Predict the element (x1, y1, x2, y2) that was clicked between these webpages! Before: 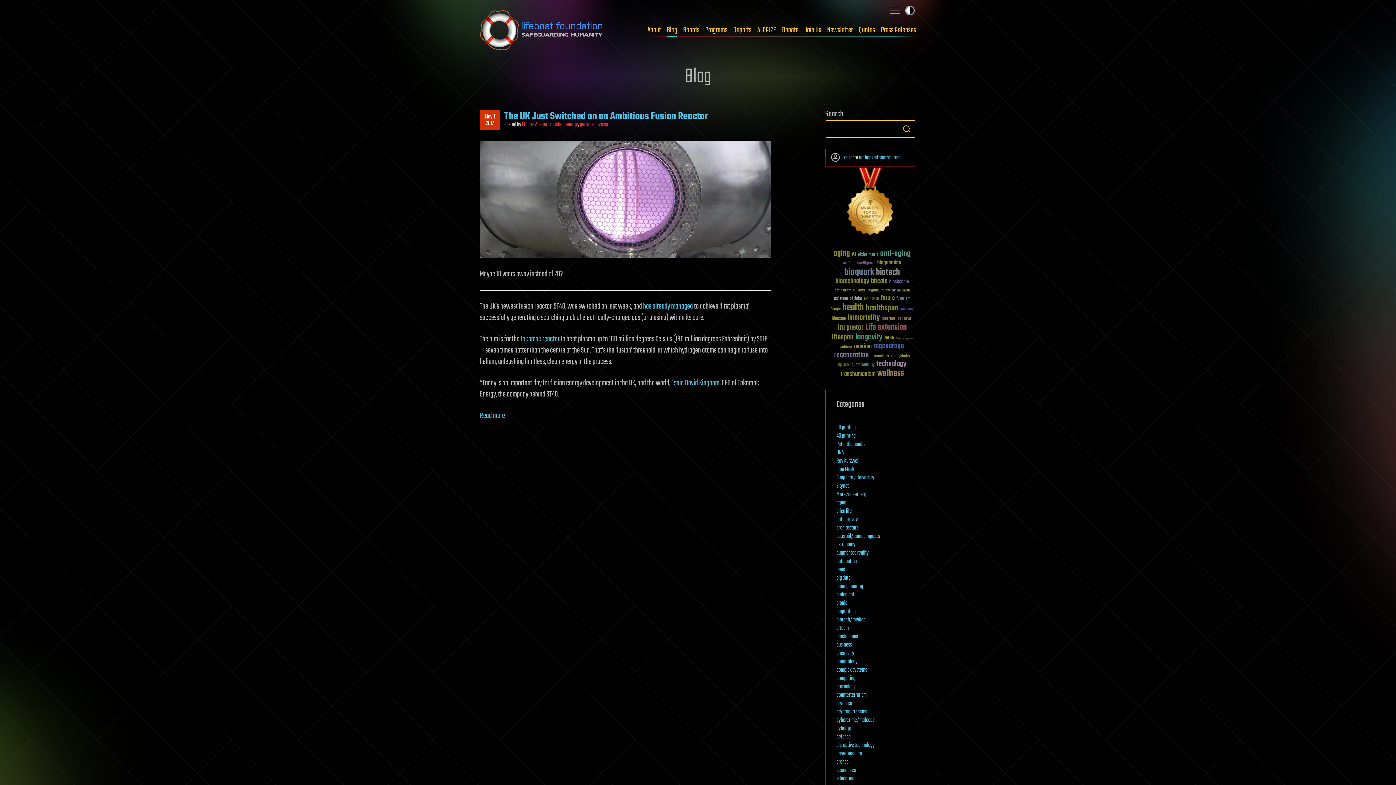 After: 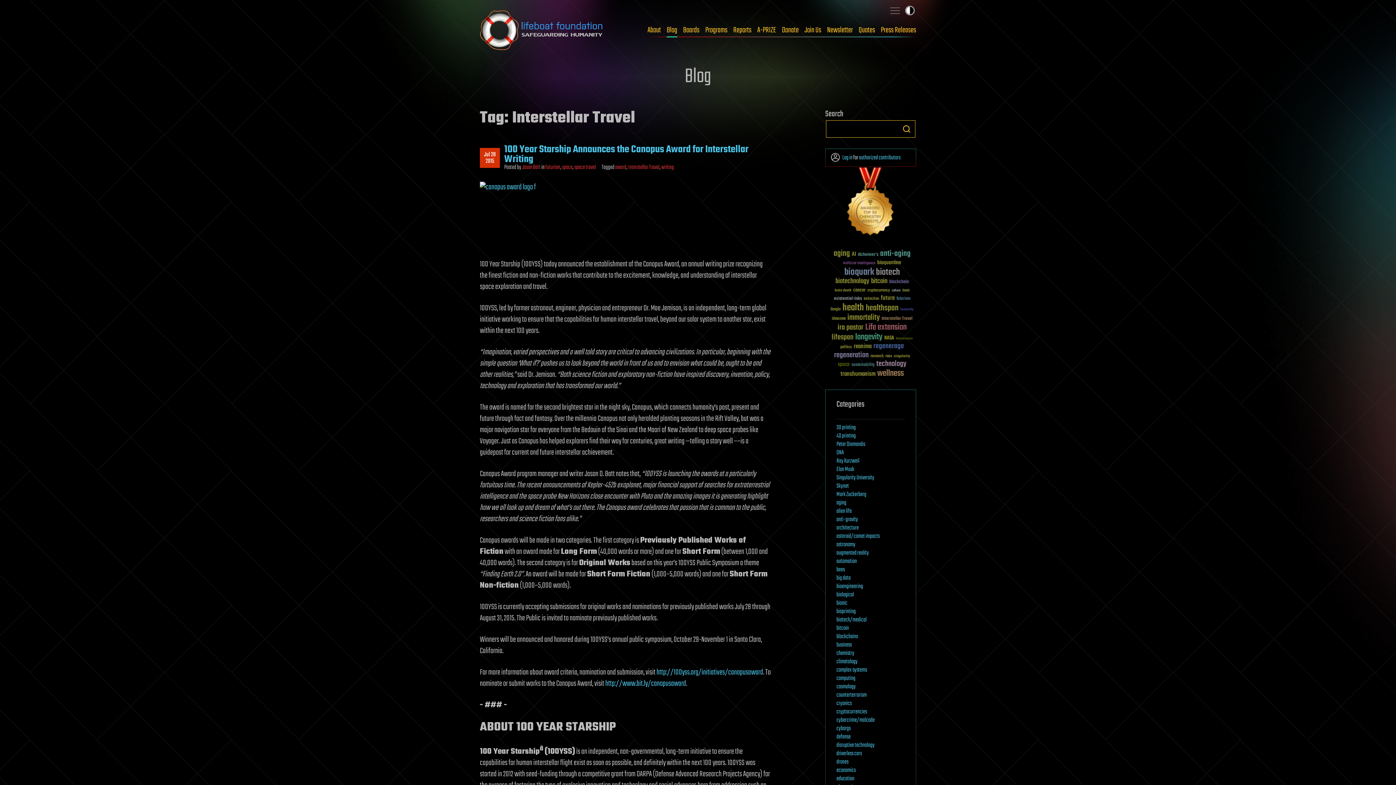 Action: bbox: (881, 316, 912, 321) label: Interstellar Travel (36 items)